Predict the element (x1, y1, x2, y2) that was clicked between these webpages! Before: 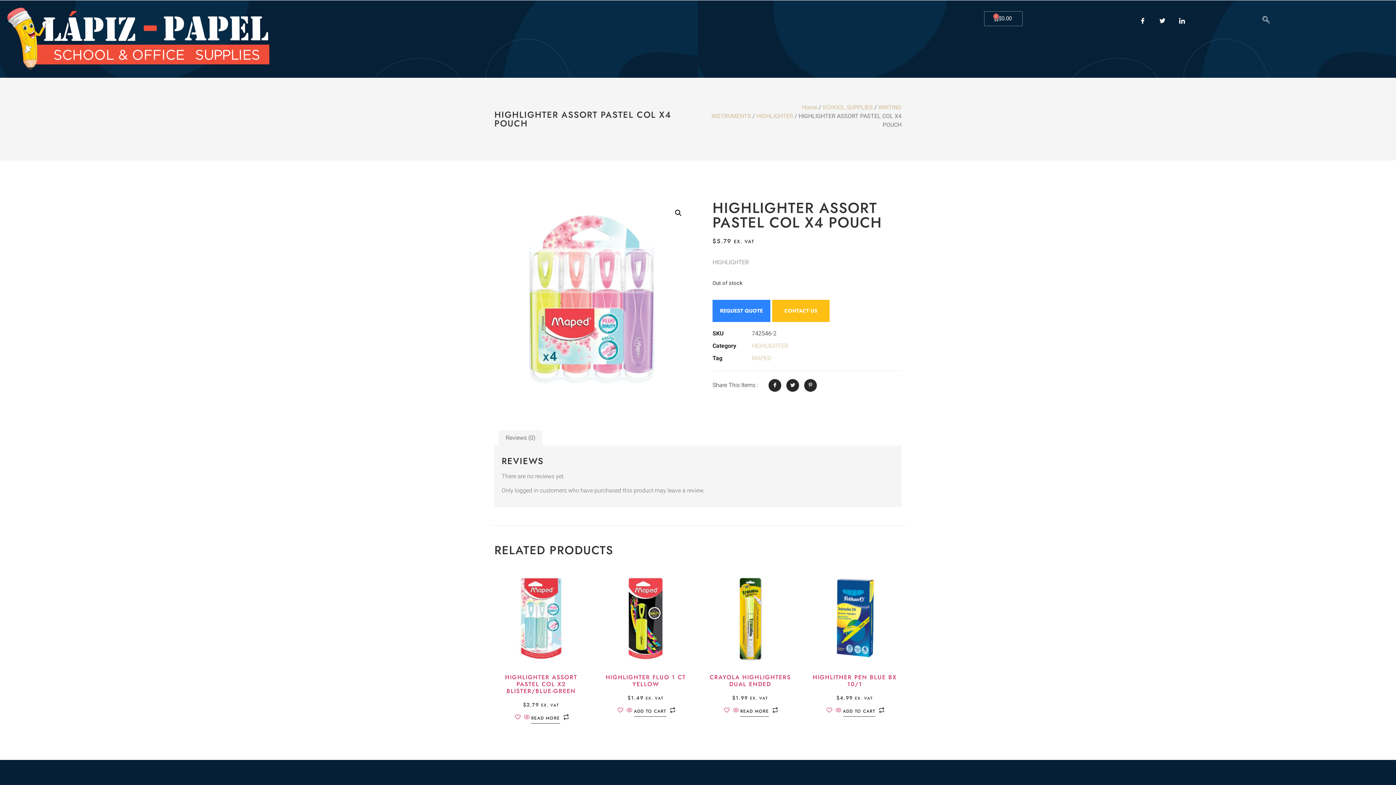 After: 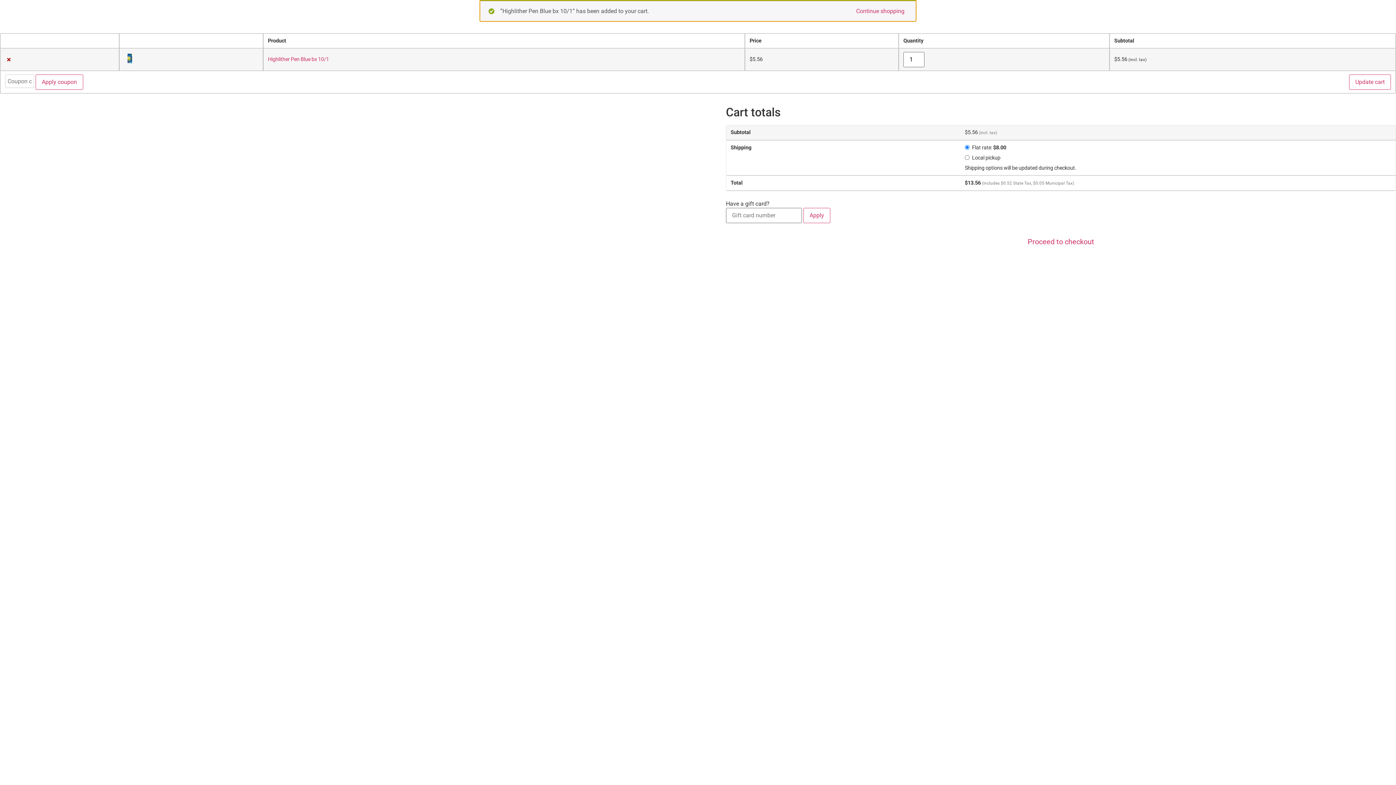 Action: bbox: (843, 708, 875, 717) label: Add to cart: “Highlither Pen Blue bx 10/1”